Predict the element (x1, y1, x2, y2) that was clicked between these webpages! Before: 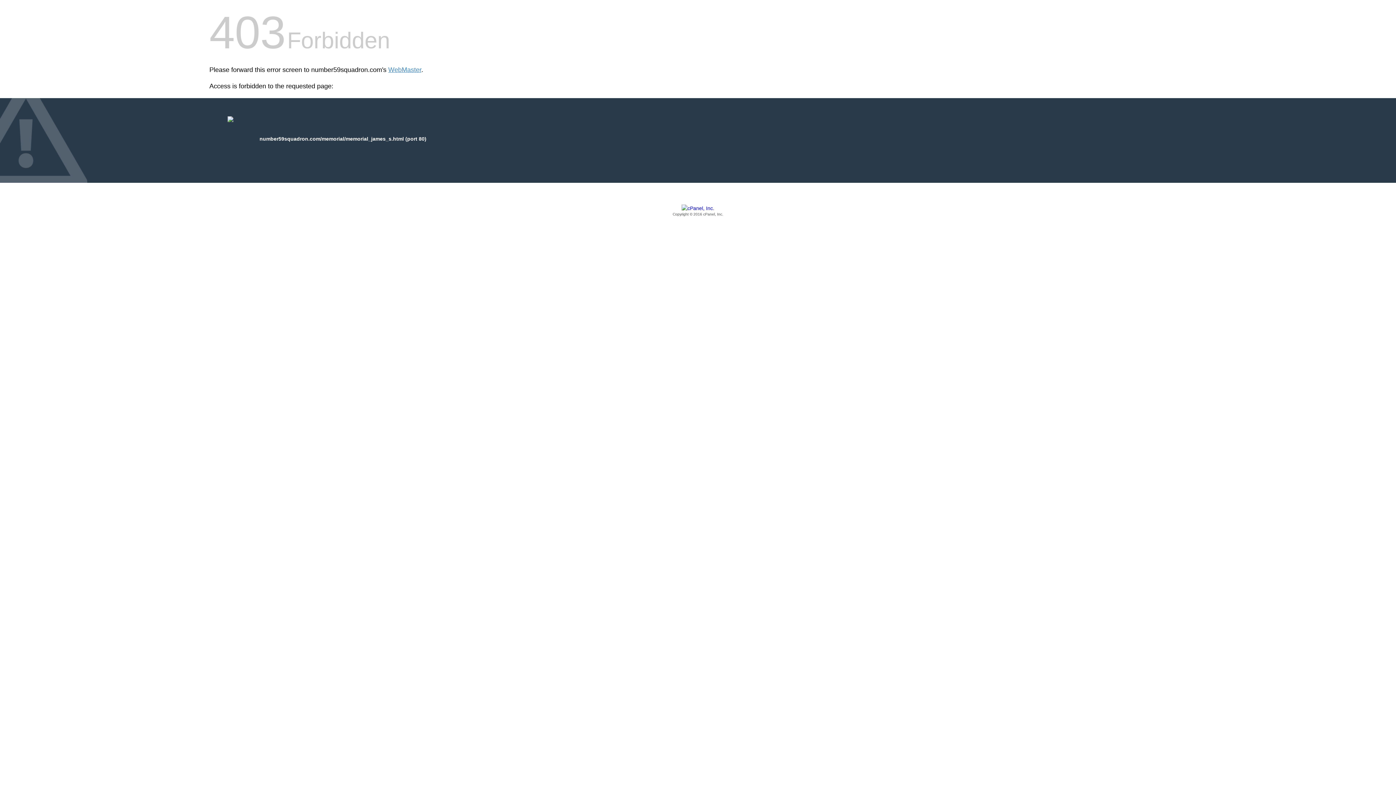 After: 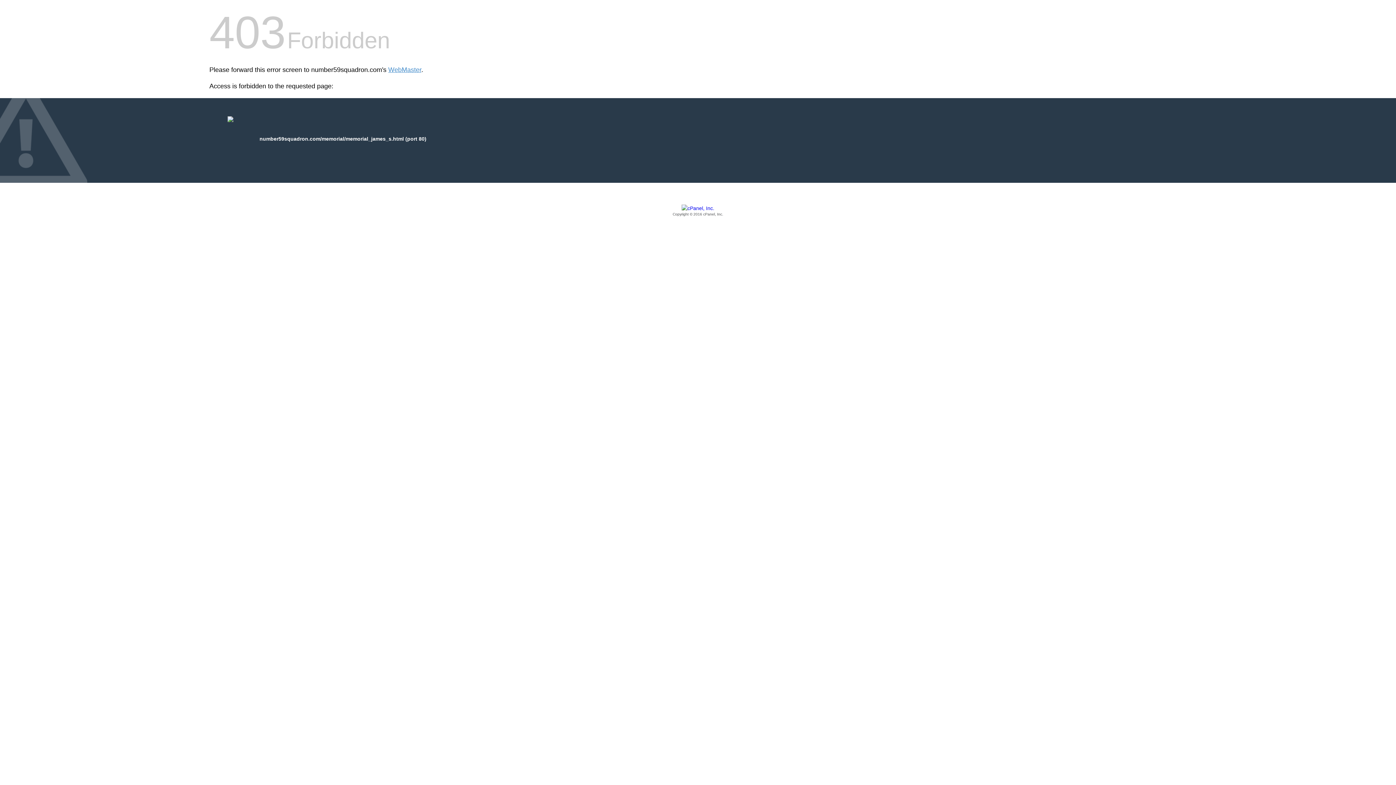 Action: bbox: (209, 205, 1186, 217) label: Copyright © 2016 cPanel, Inc.